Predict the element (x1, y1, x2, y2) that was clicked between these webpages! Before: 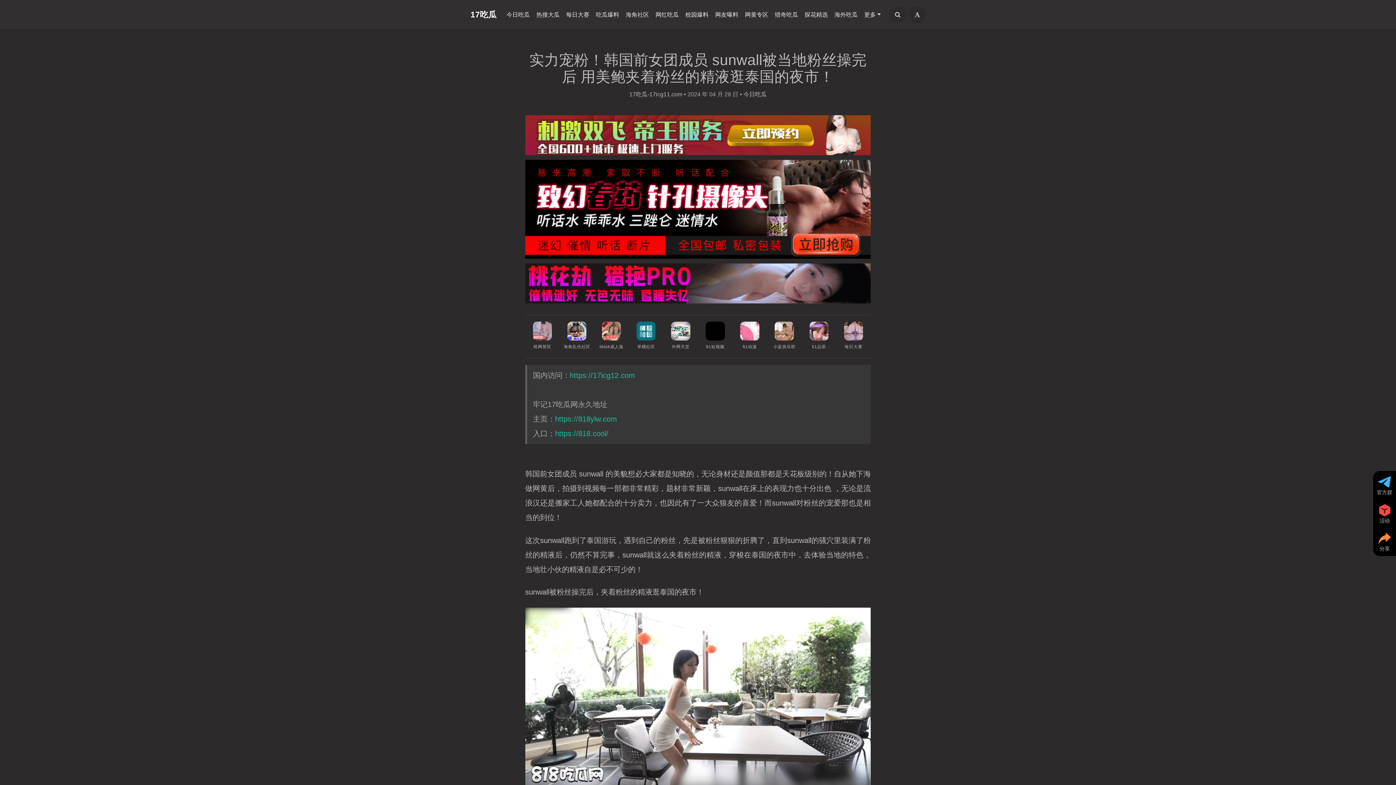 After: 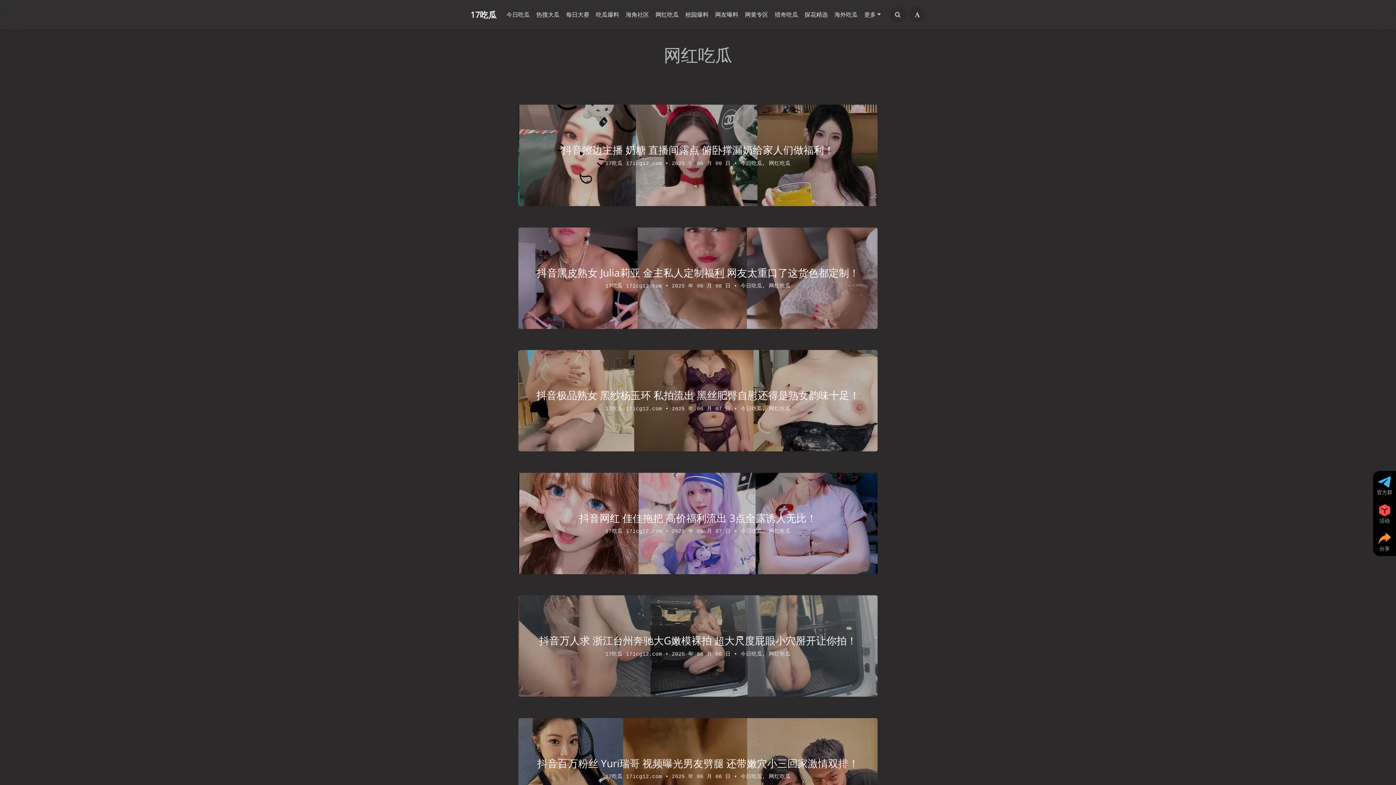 Action: label: 网红吃瓜 bbox: (652, 8, 682, 21)